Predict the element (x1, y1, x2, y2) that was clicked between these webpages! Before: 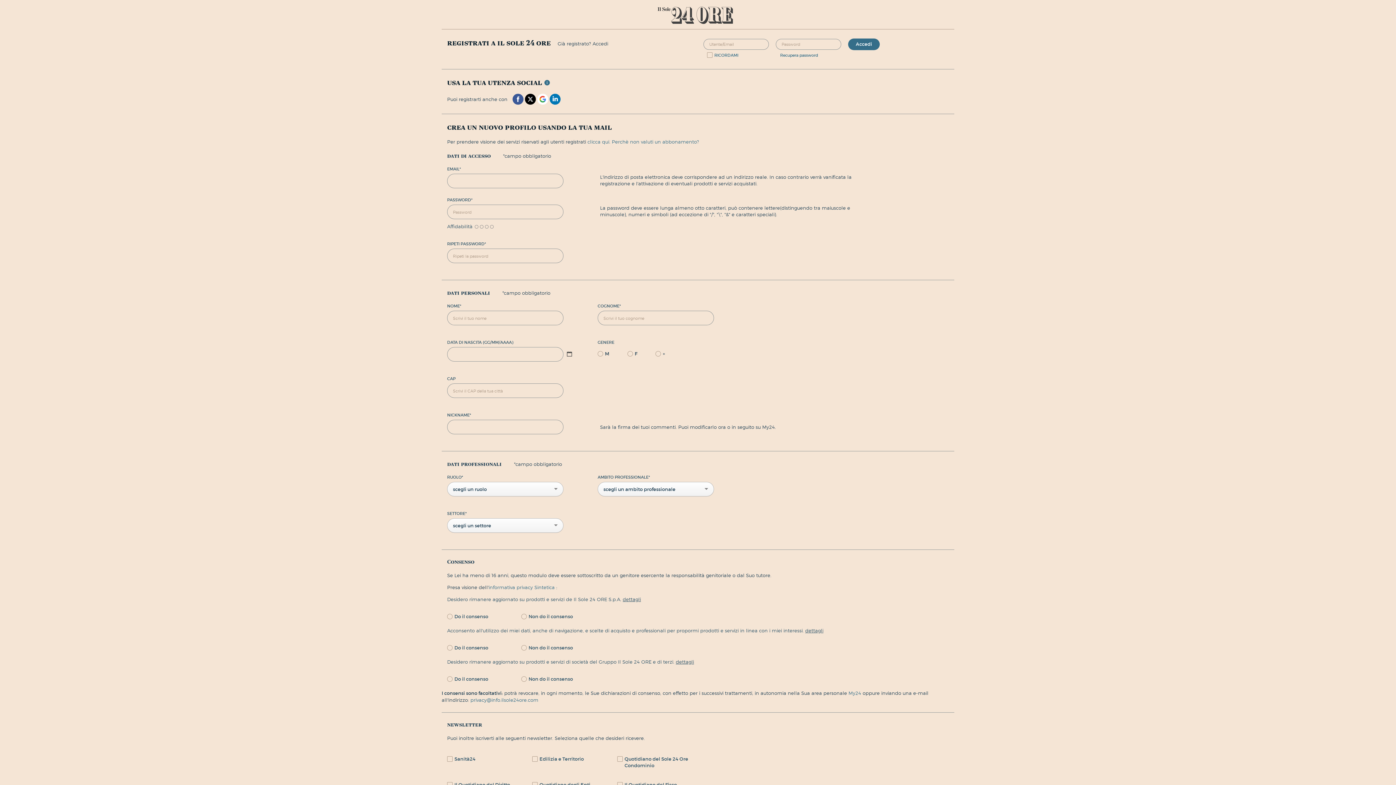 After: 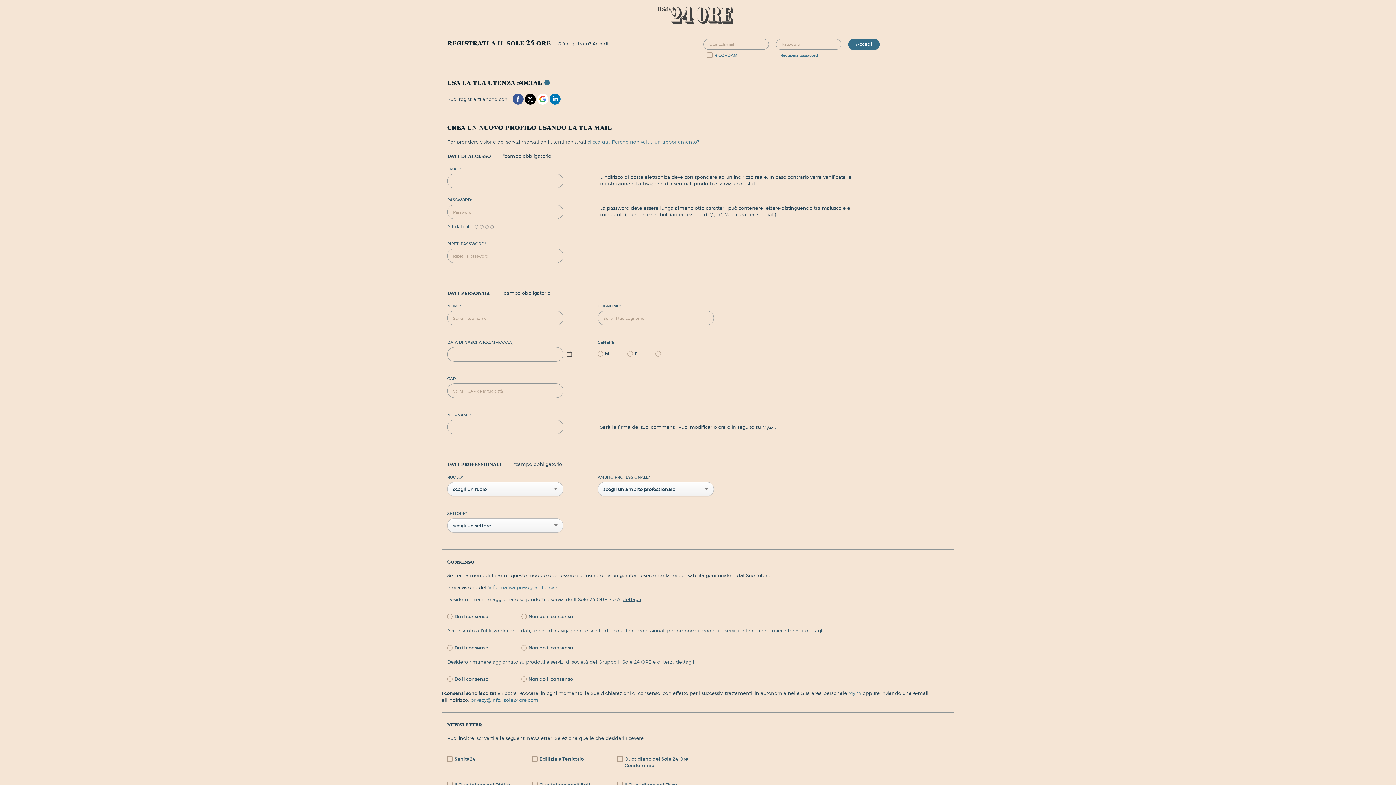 Action: bbox: (525, 95, 536, 101)